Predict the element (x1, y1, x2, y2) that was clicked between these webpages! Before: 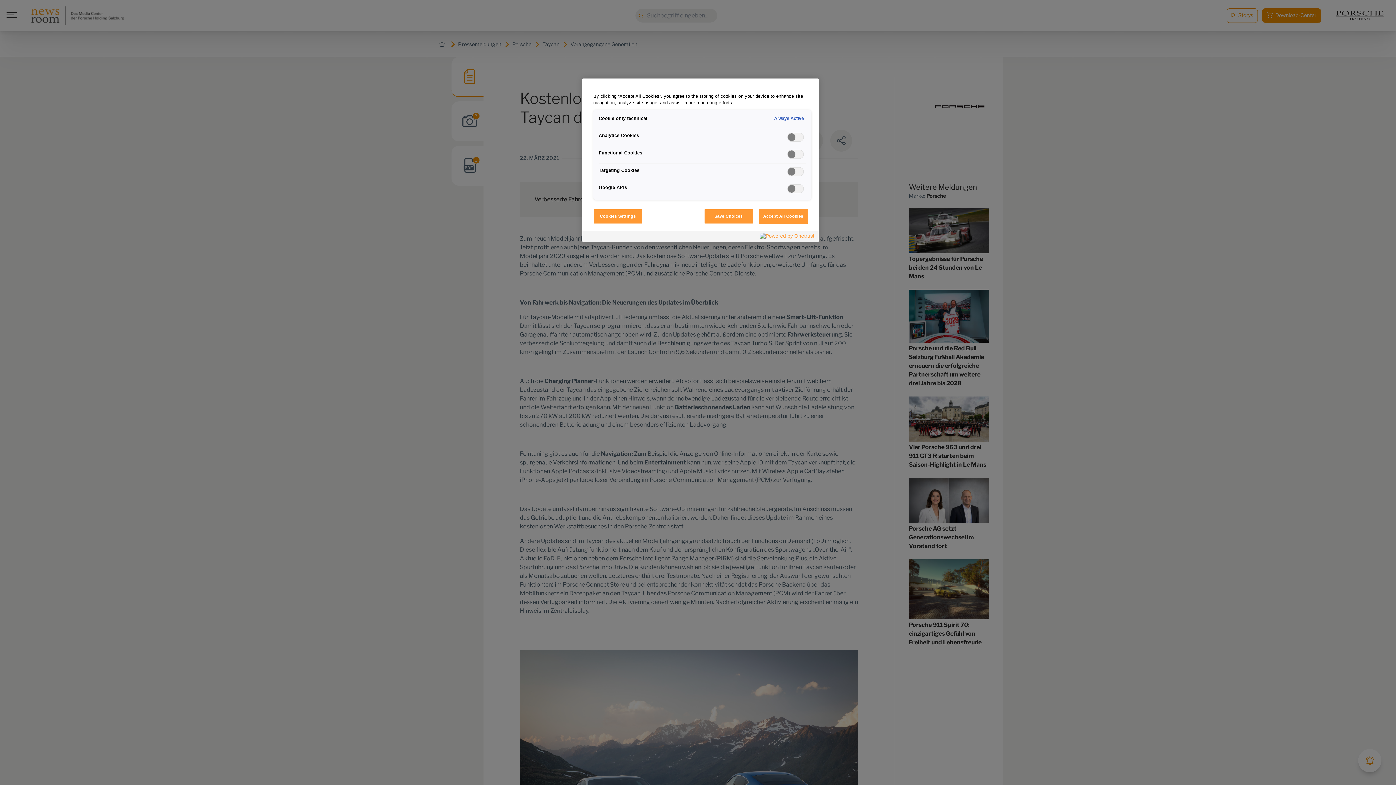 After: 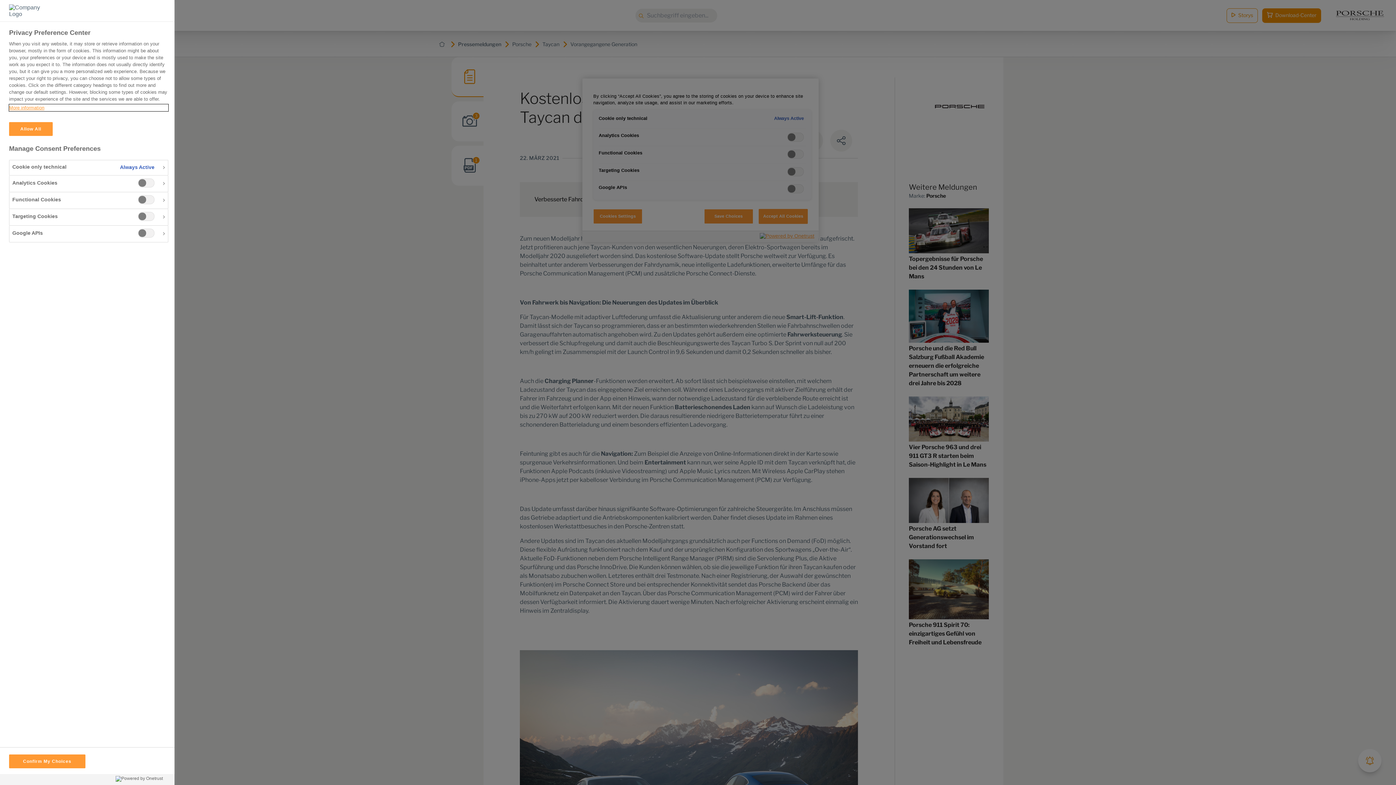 Action: bbox: (593, 209, 642, 224) label: Cookies Settings